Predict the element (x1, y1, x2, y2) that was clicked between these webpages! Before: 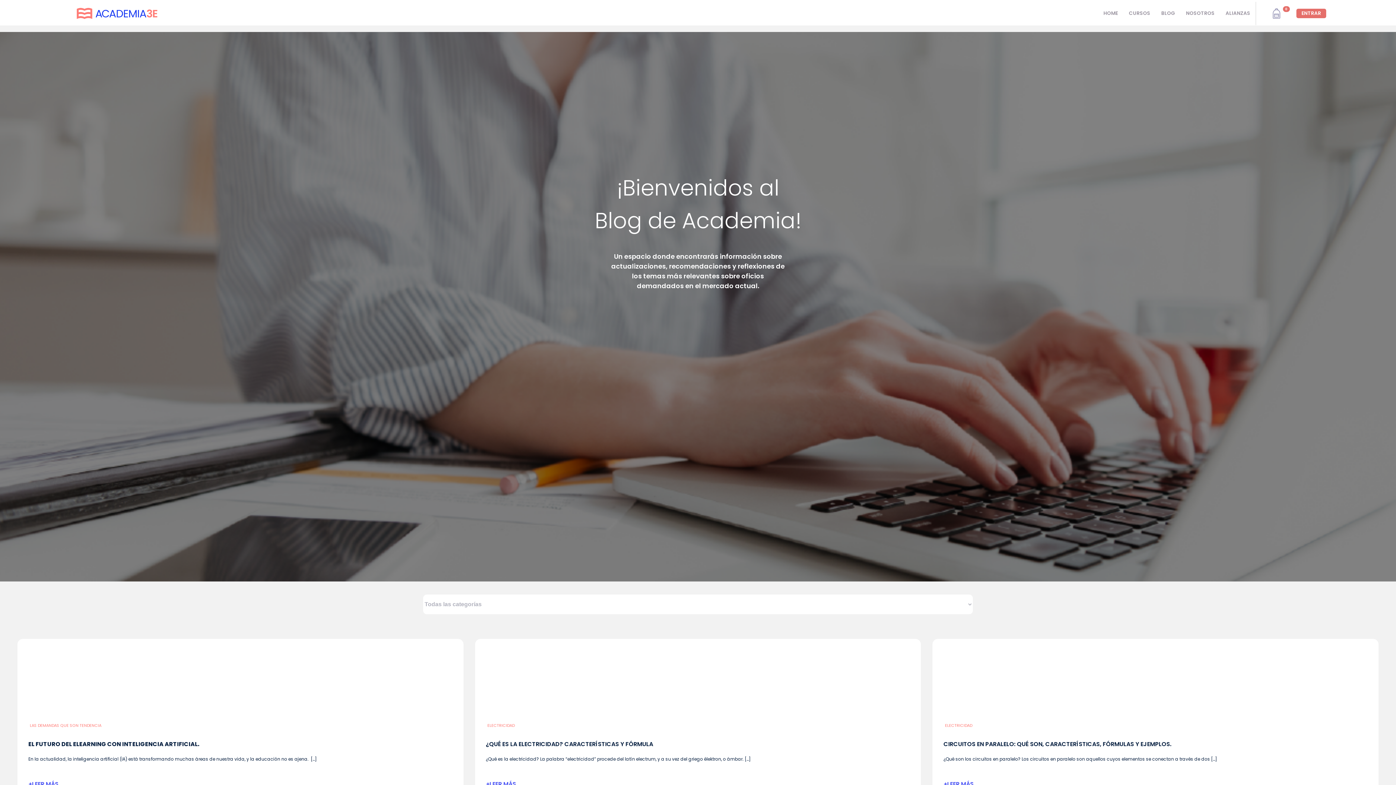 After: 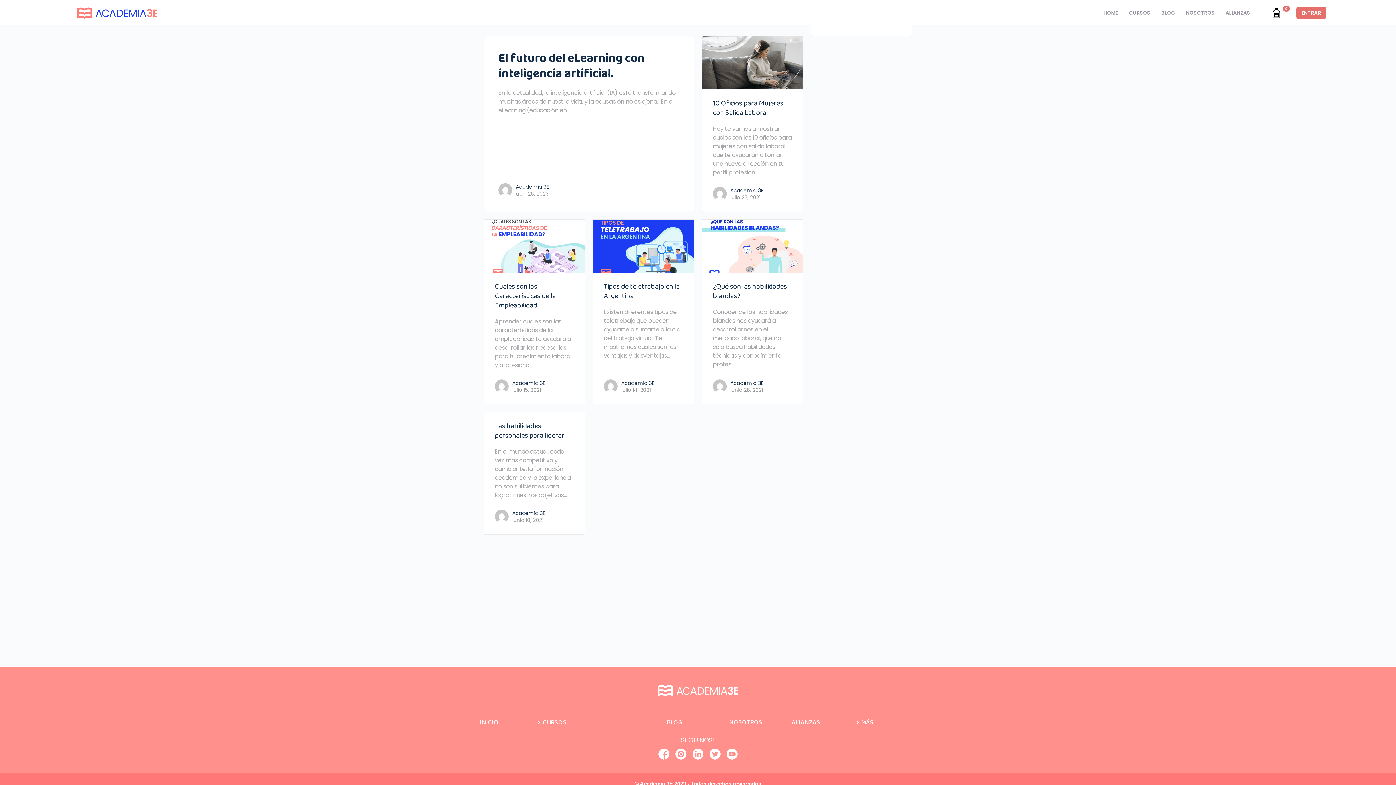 Action: bbox: (29, 722, 101, 729) label: LAS DEMANDAS QUE SON TENDENCIA